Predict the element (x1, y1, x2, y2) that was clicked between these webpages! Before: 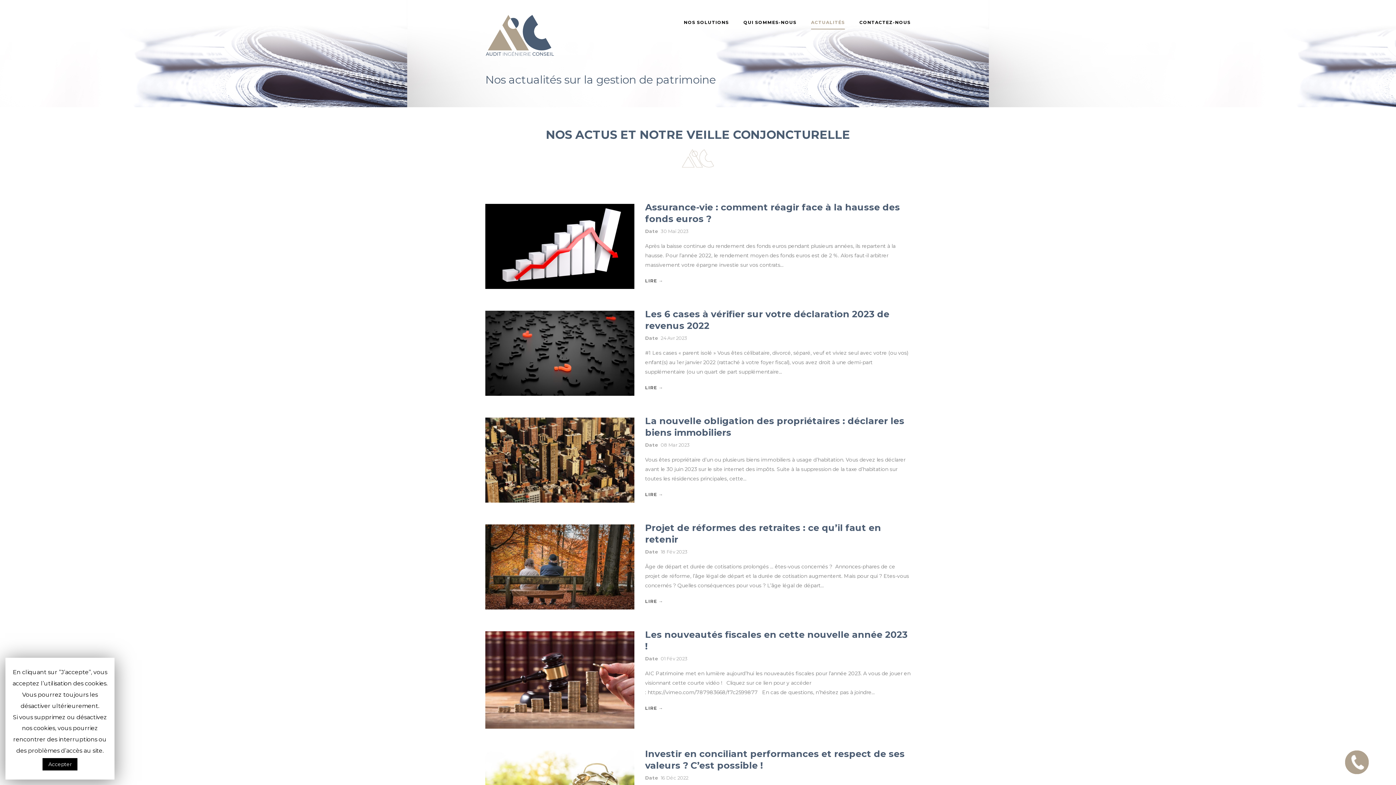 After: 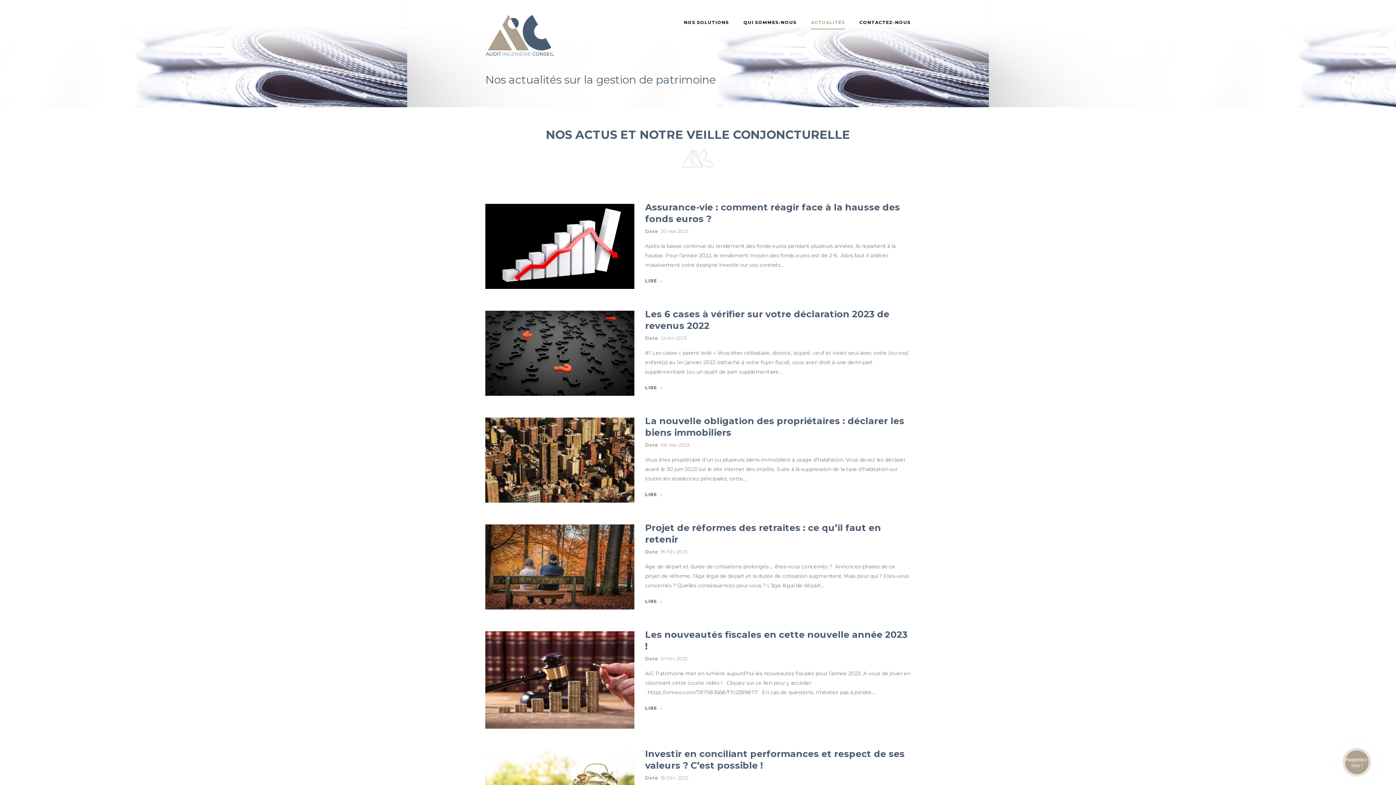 Action: label: Accepter bbox: (42, 758, 77, 770)